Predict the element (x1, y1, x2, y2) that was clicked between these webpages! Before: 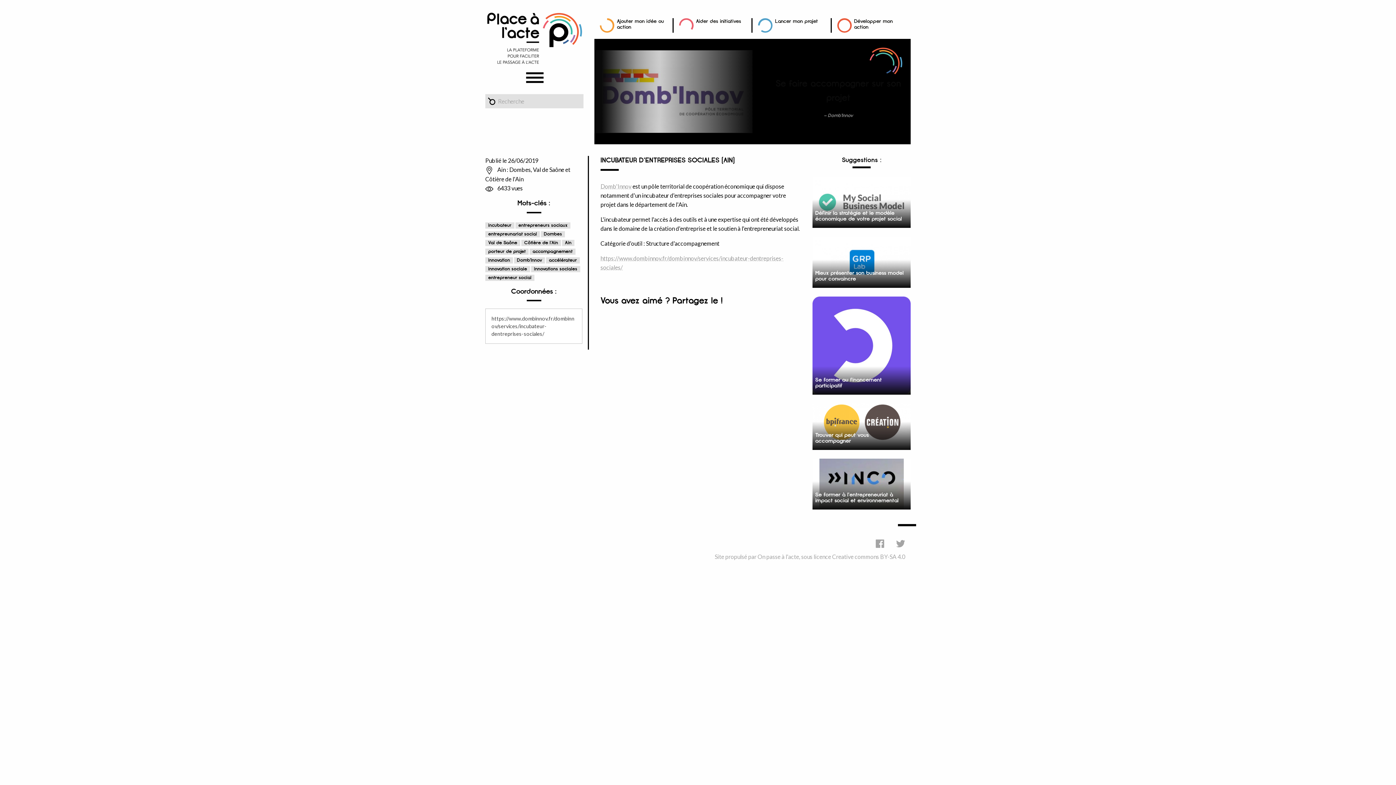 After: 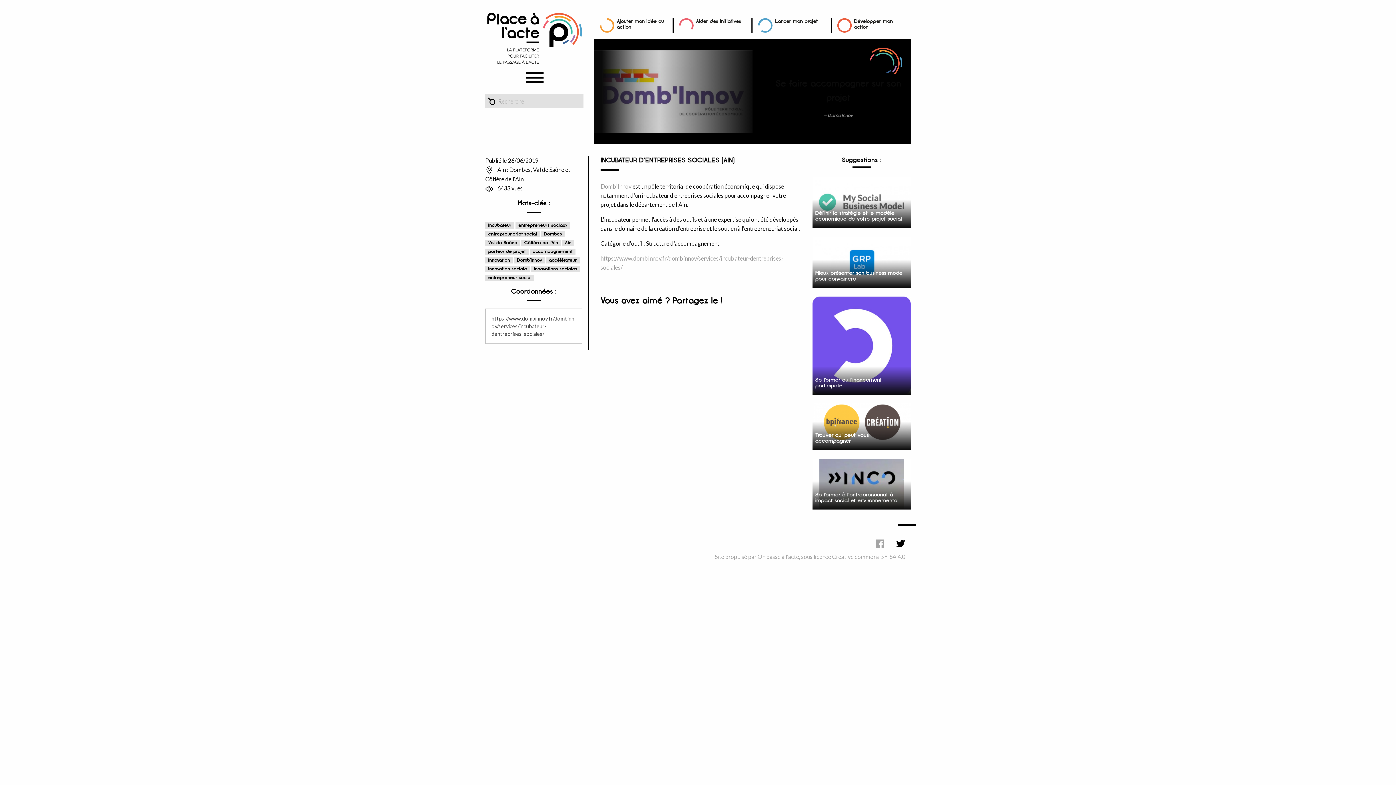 Action: bbox: (890, 536, 910, 550)